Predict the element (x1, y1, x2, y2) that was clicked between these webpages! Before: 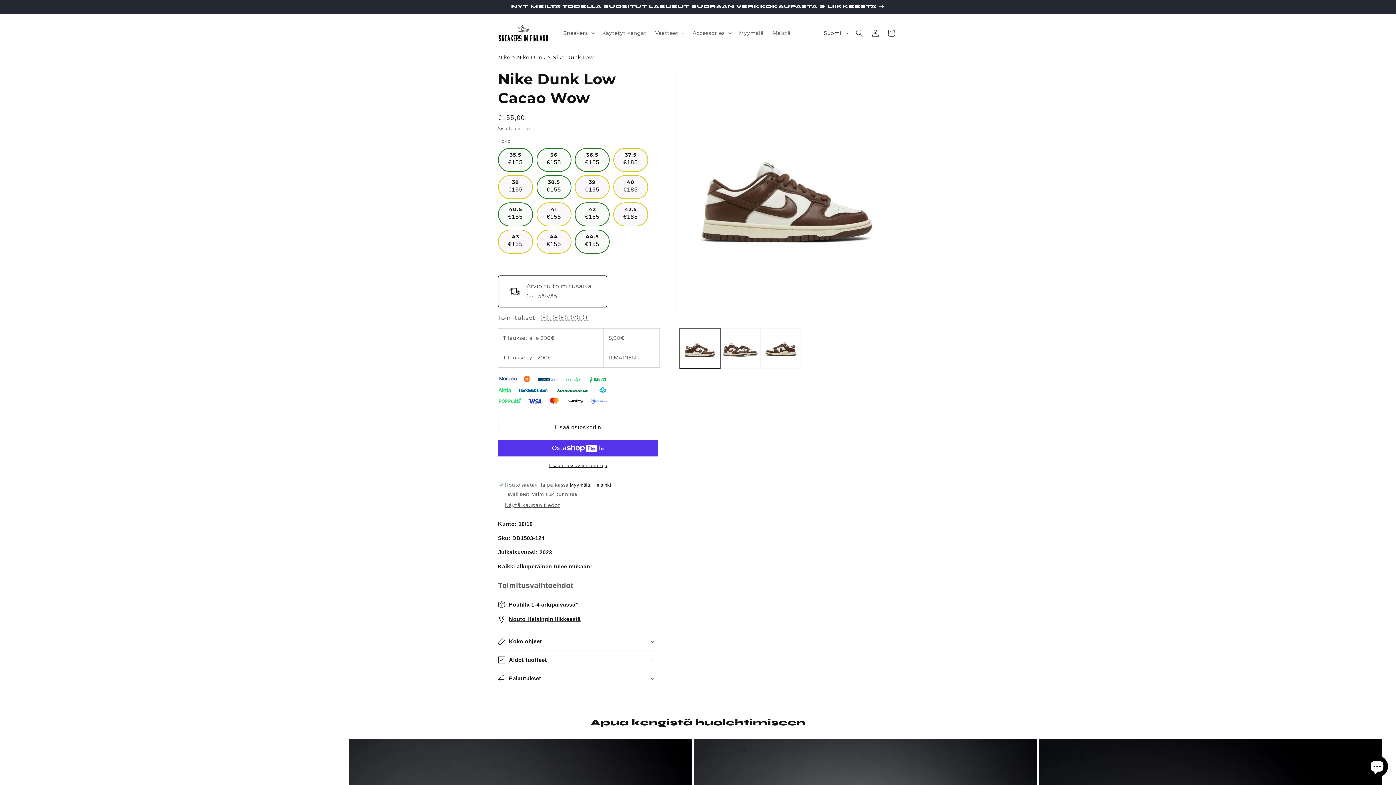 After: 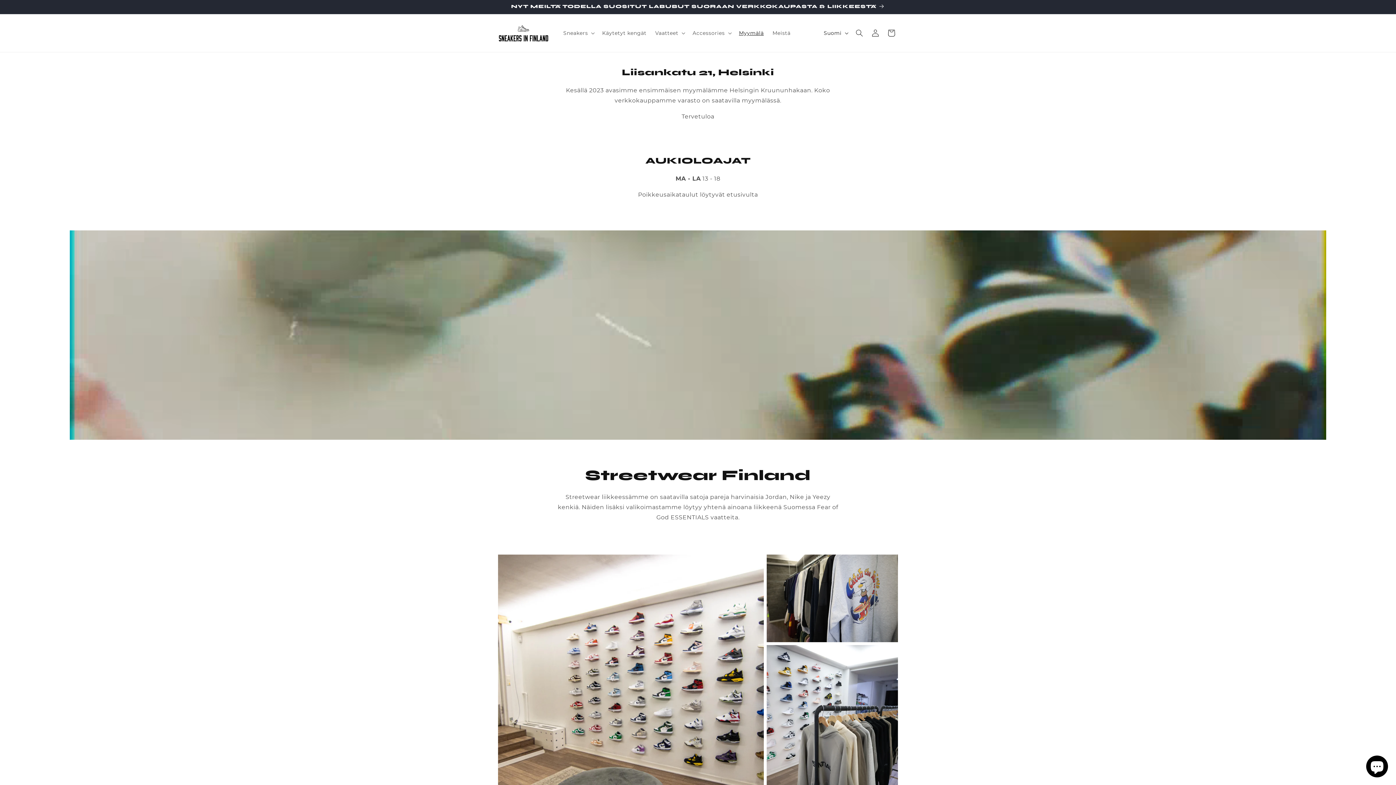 Action: label: Myymälä bbox: (734, 25, 768, 40)